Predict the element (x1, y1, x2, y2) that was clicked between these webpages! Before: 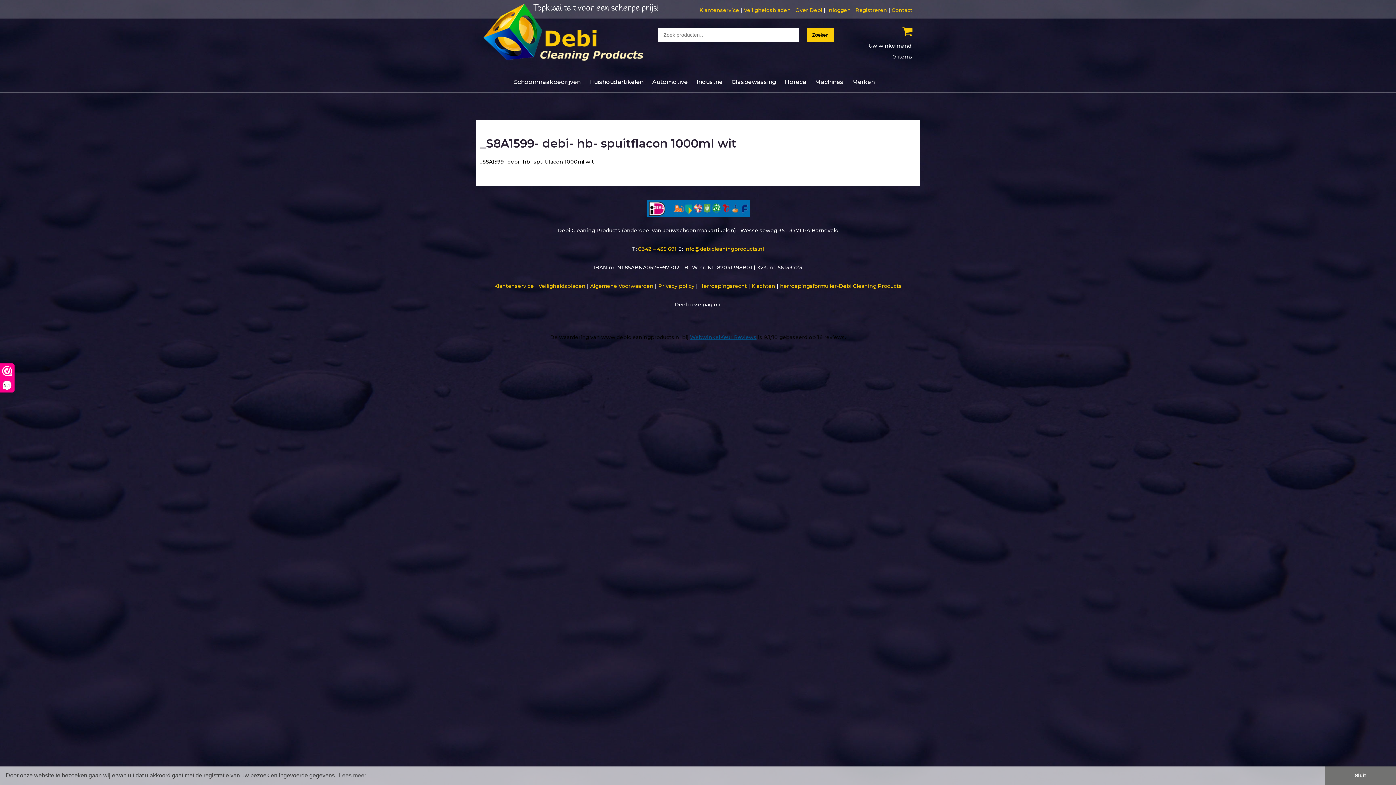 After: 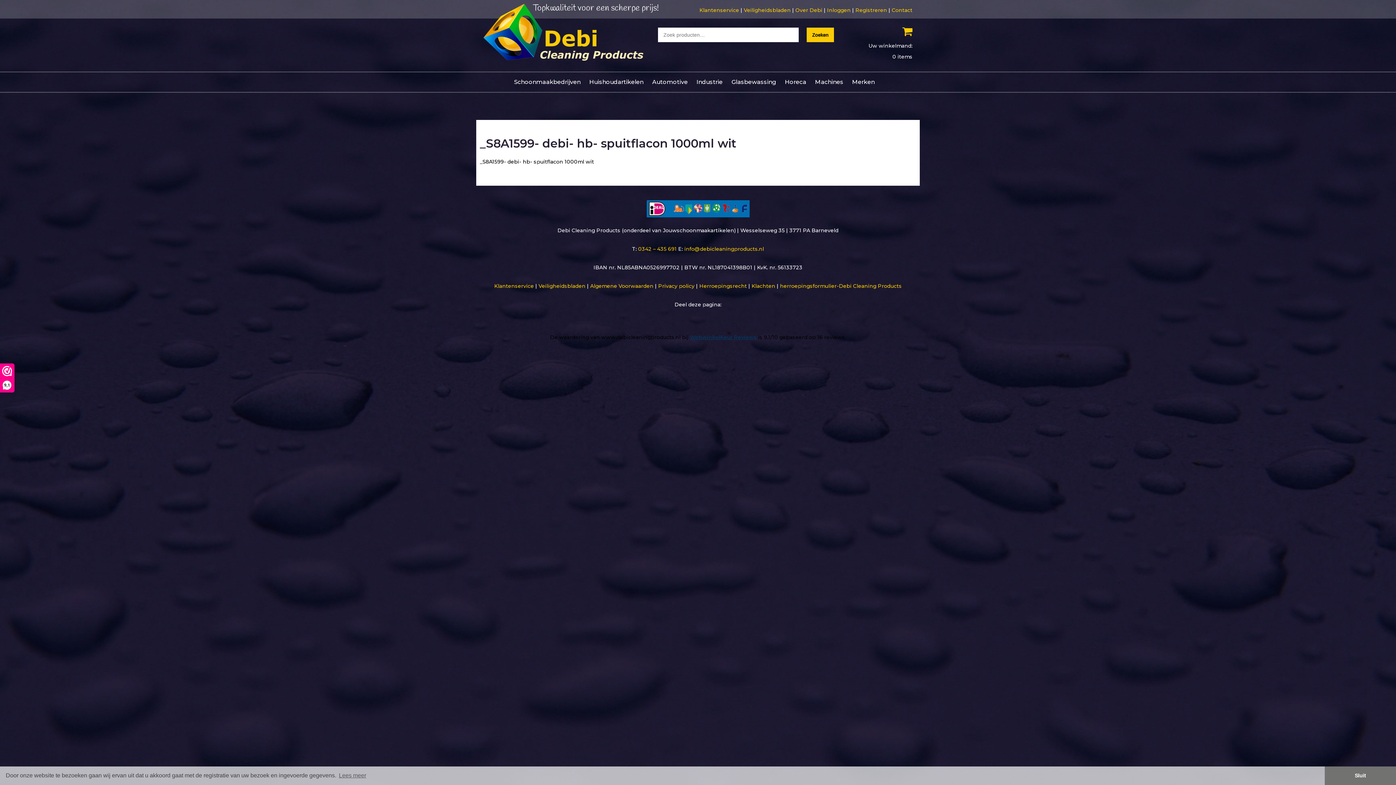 Action: bbox: (690, 334, 756, 340) label: WebwinkelKeur Reviews